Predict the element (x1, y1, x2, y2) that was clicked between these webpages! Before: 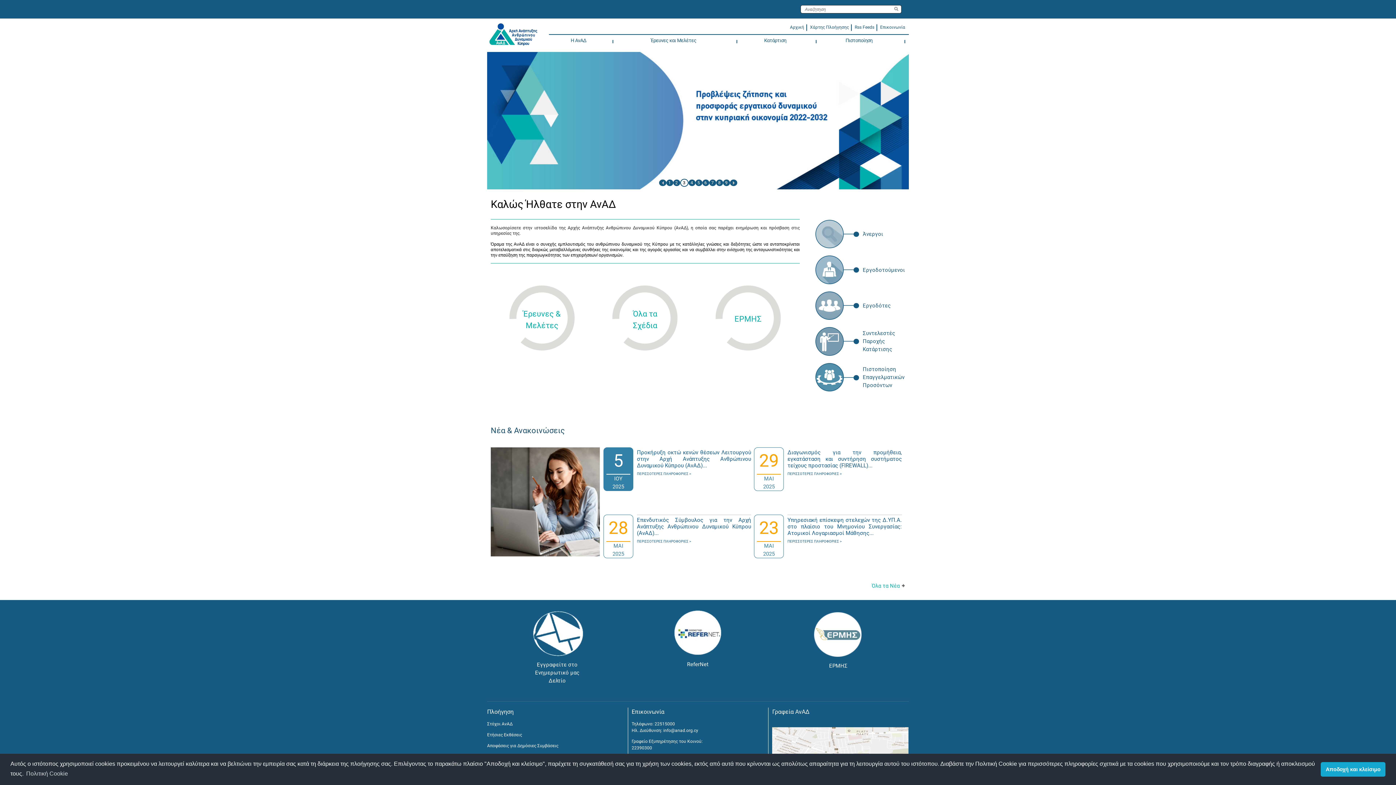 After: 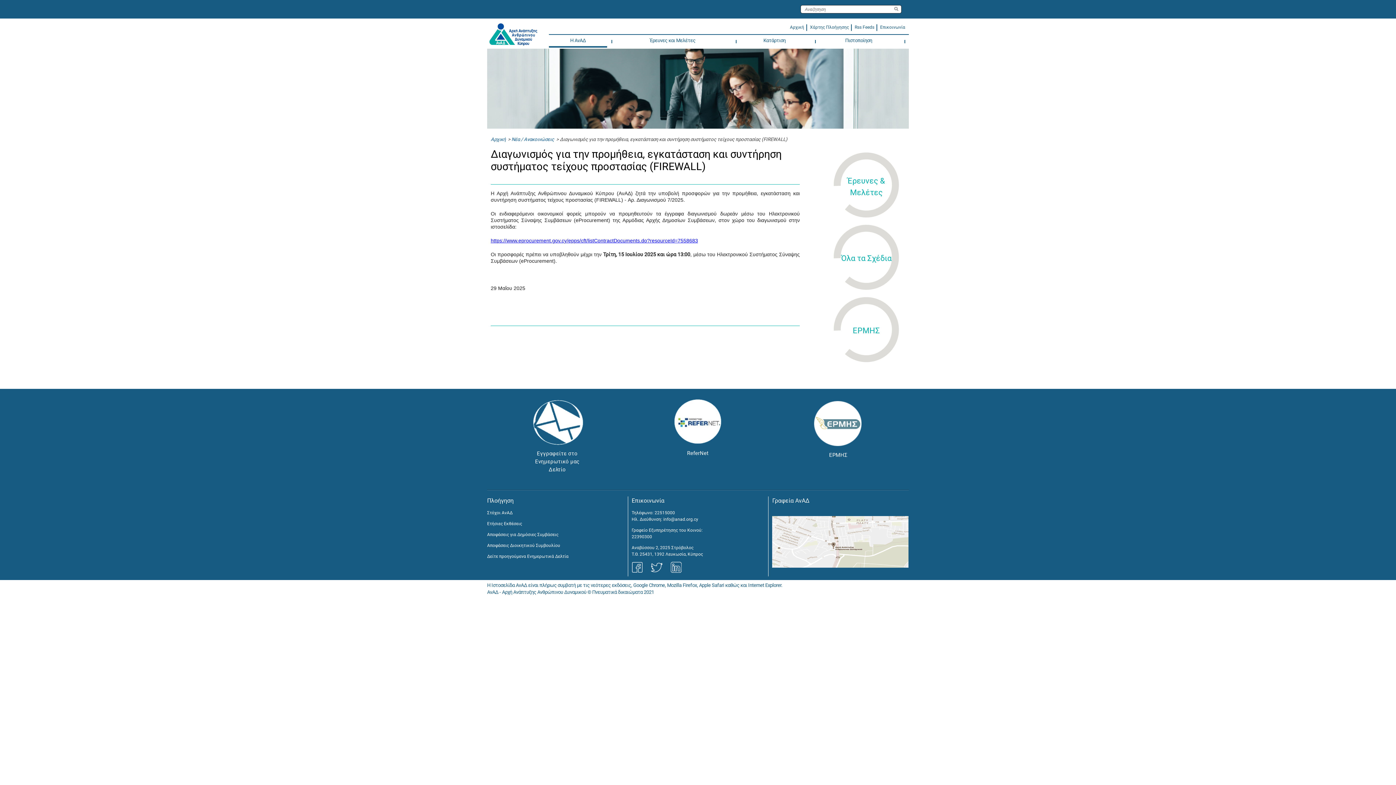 Action: bbox: (787, 449, 902, 468) label: Διαγωνισμός για την προμήθεια, εγκατάσταση και συντήρηση συστήματος τείχους προστασίας (FIREWALL)...